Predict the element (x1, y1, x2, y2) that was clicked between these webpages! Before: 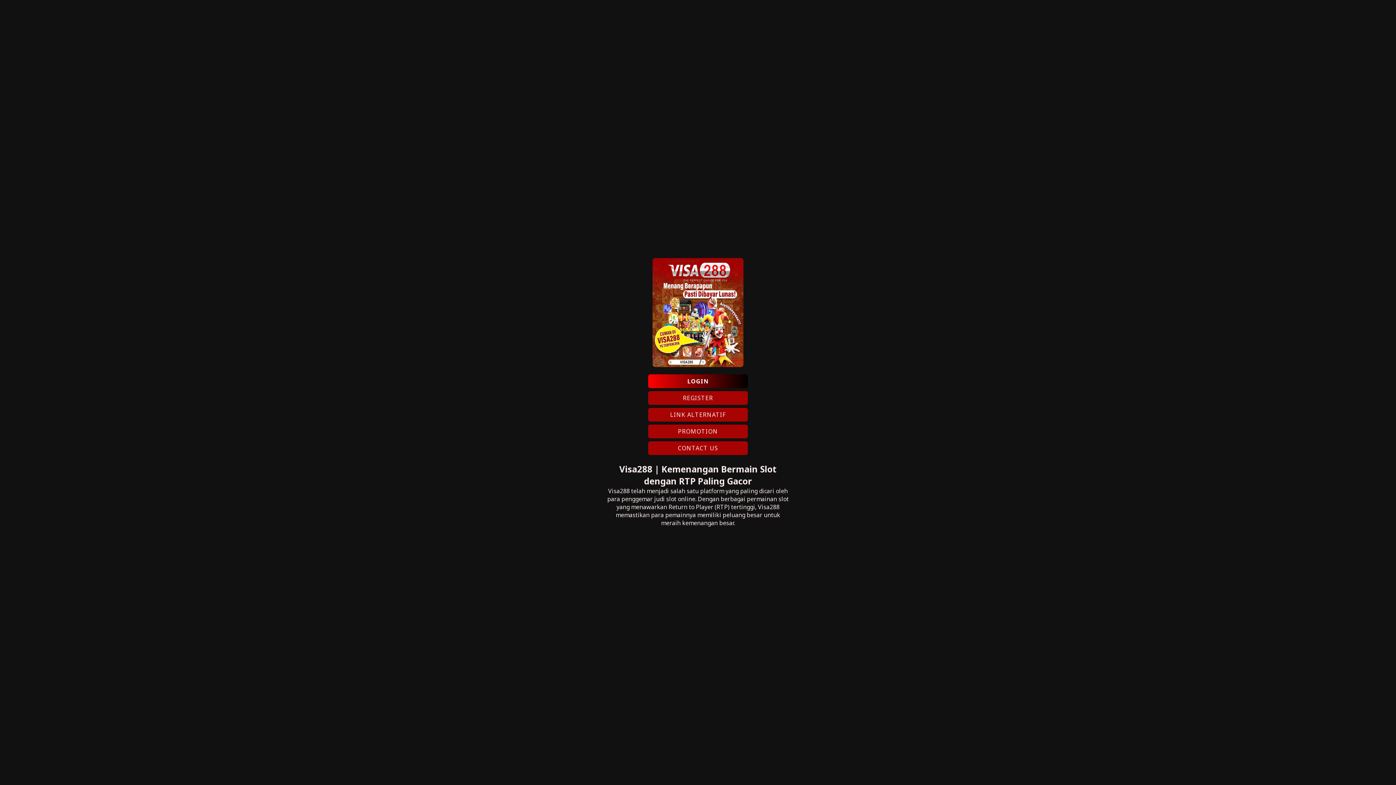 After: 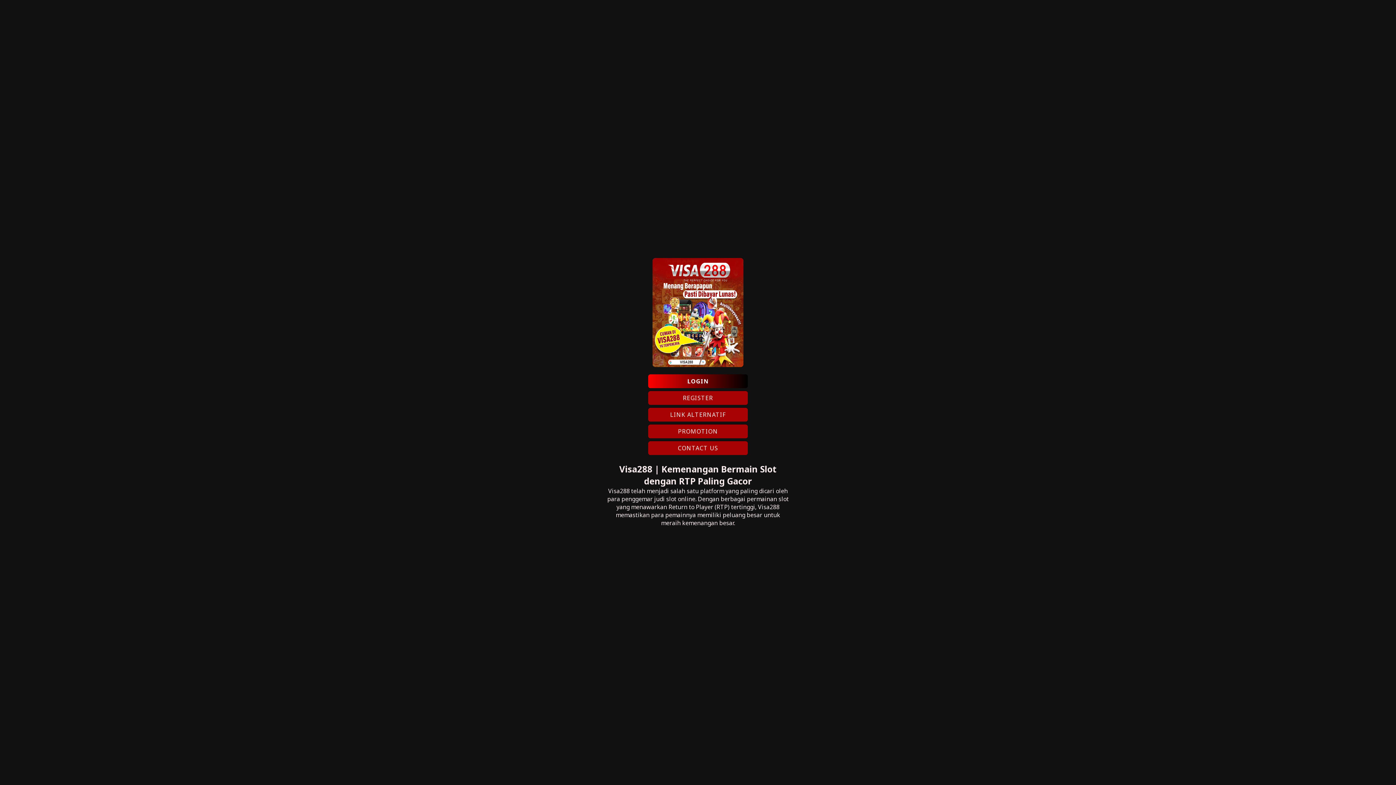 Action: label: REGISTER bbox: (648, 391, 748, 404)